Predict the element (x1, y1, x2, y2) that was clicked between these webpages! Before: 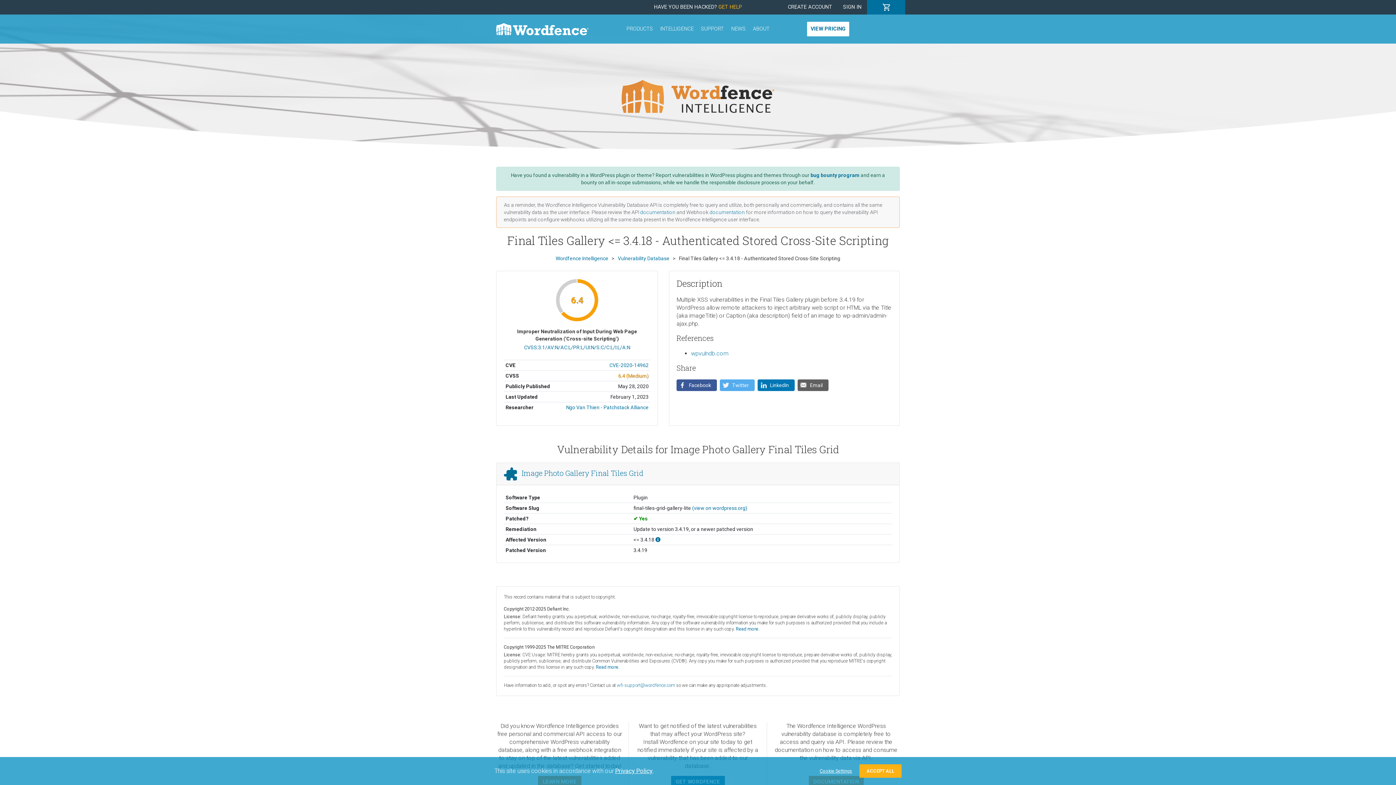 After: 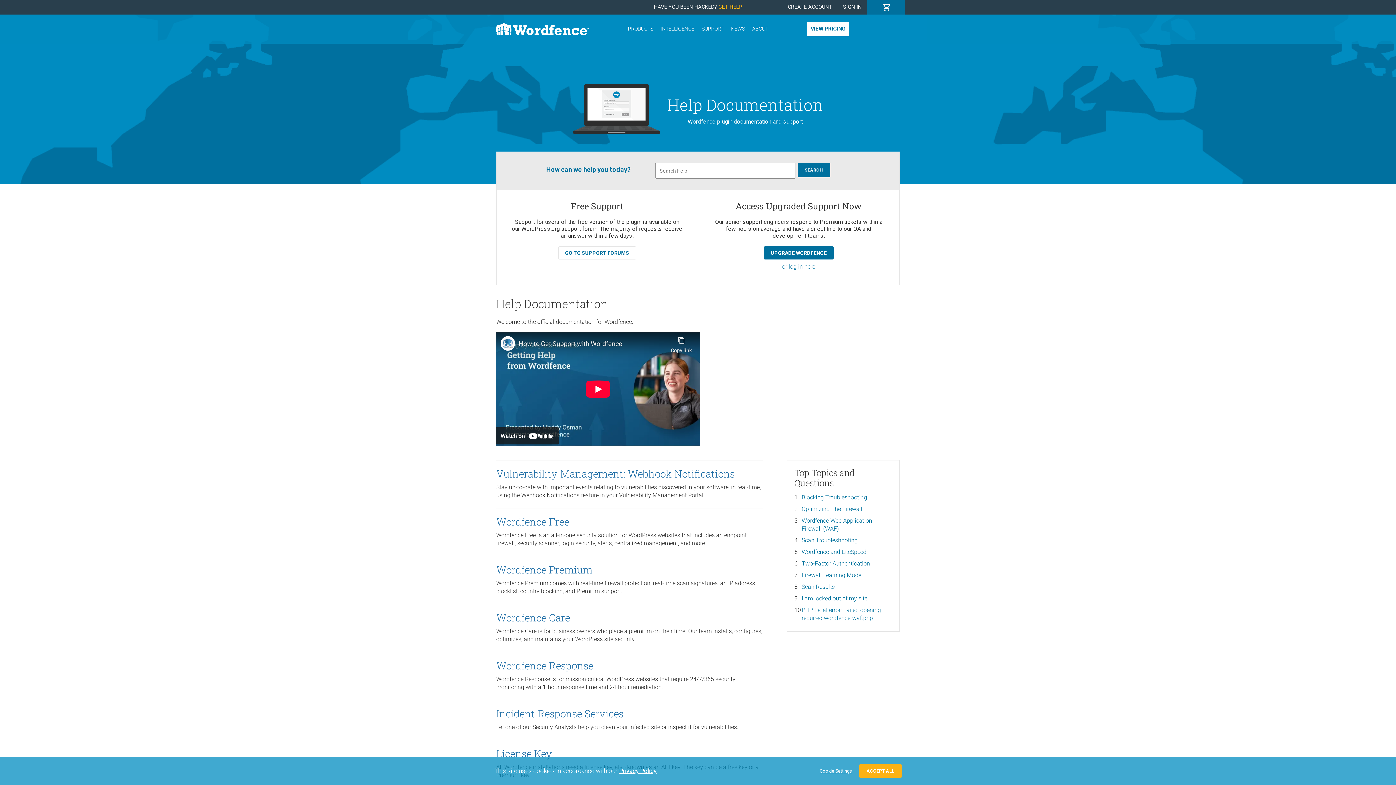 Action: bbox: (697, 14, 727, 43) label: SUPPORT